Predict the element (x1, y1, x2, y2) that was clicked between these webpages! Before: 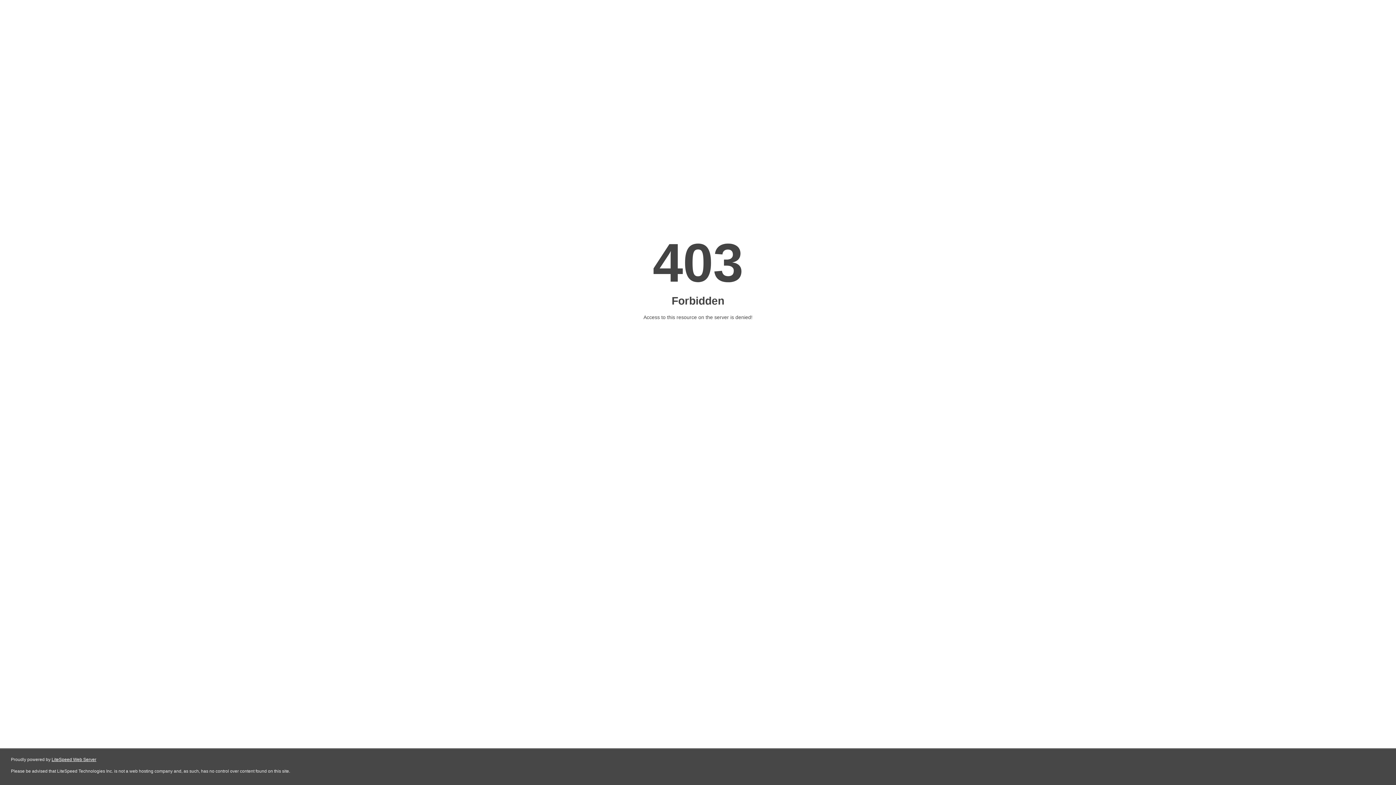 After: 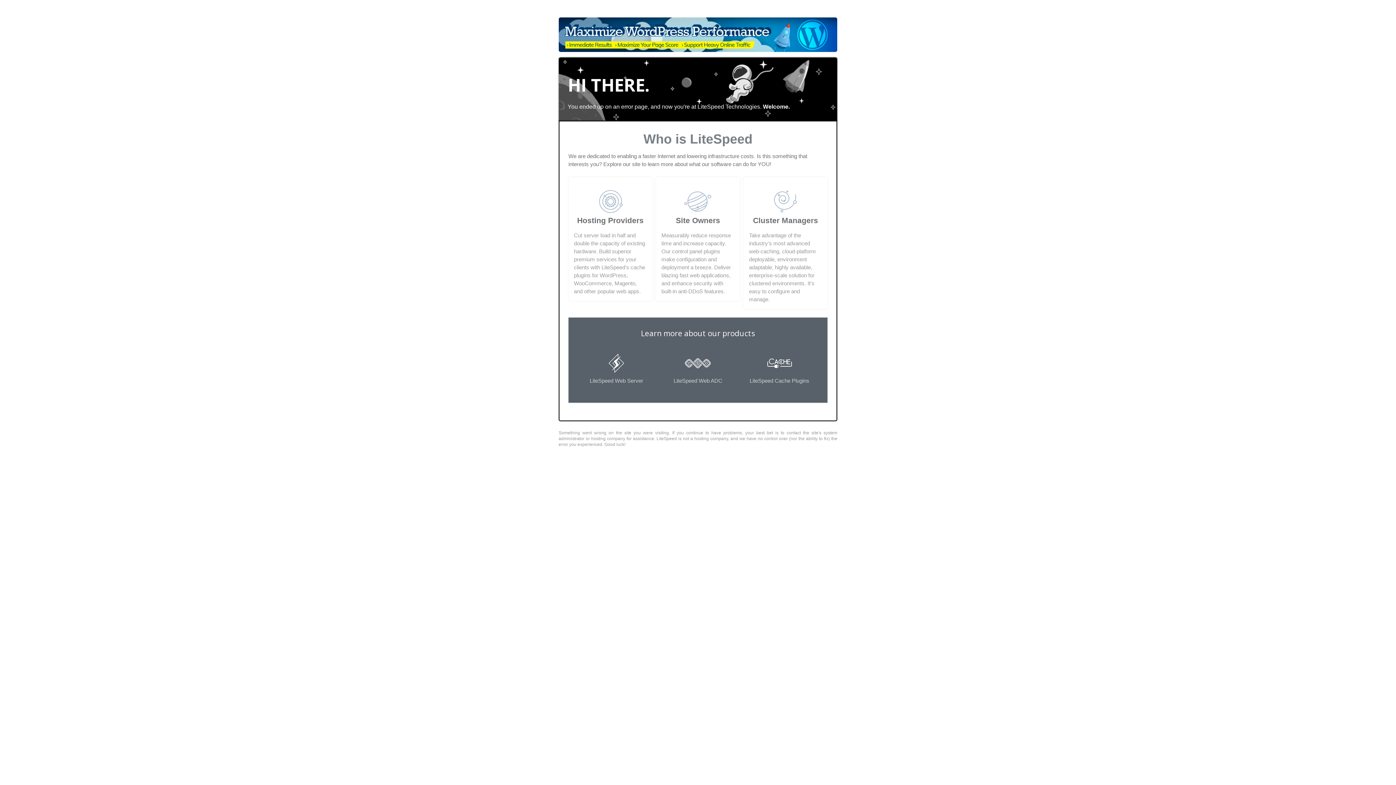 Action: label: LiteSpeed Web Server bbox: (51, 757, 96, 762)